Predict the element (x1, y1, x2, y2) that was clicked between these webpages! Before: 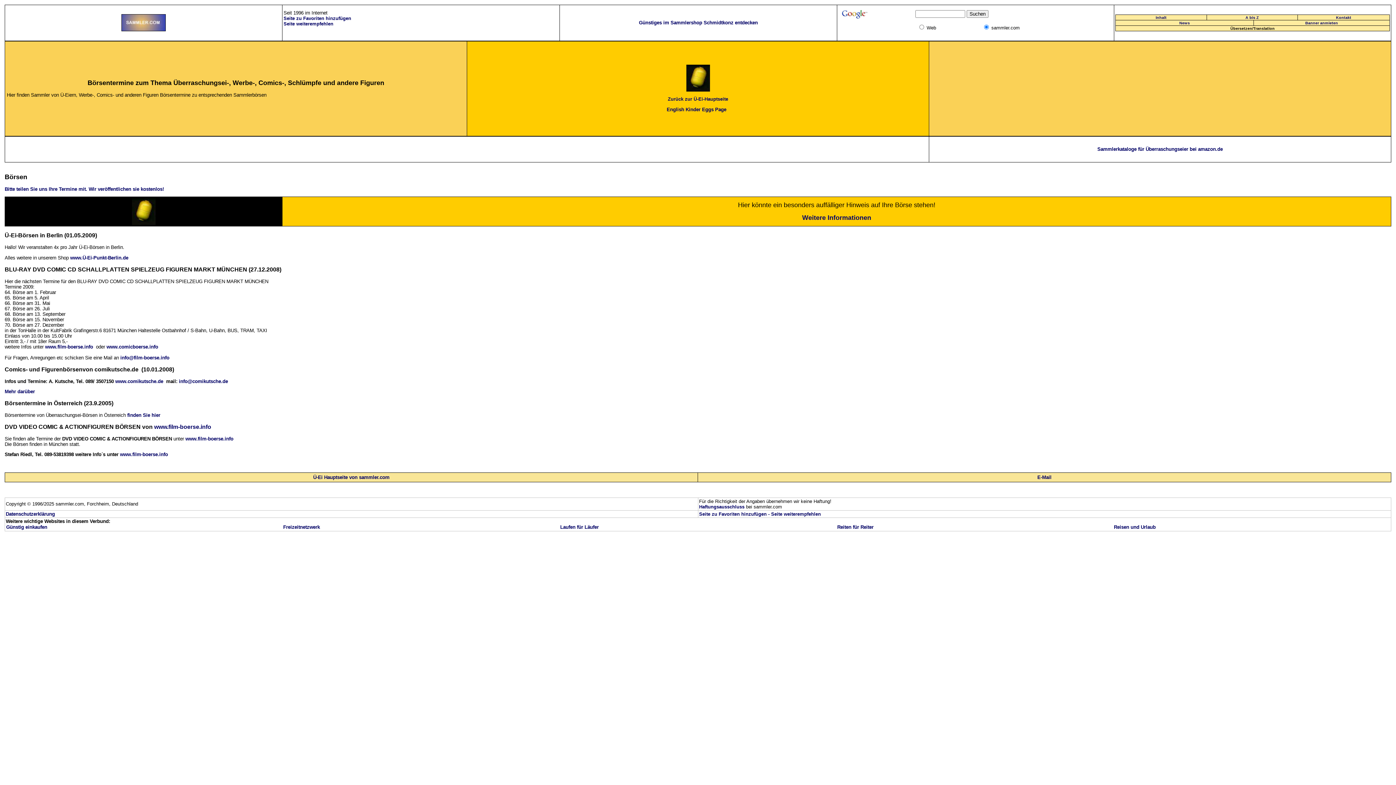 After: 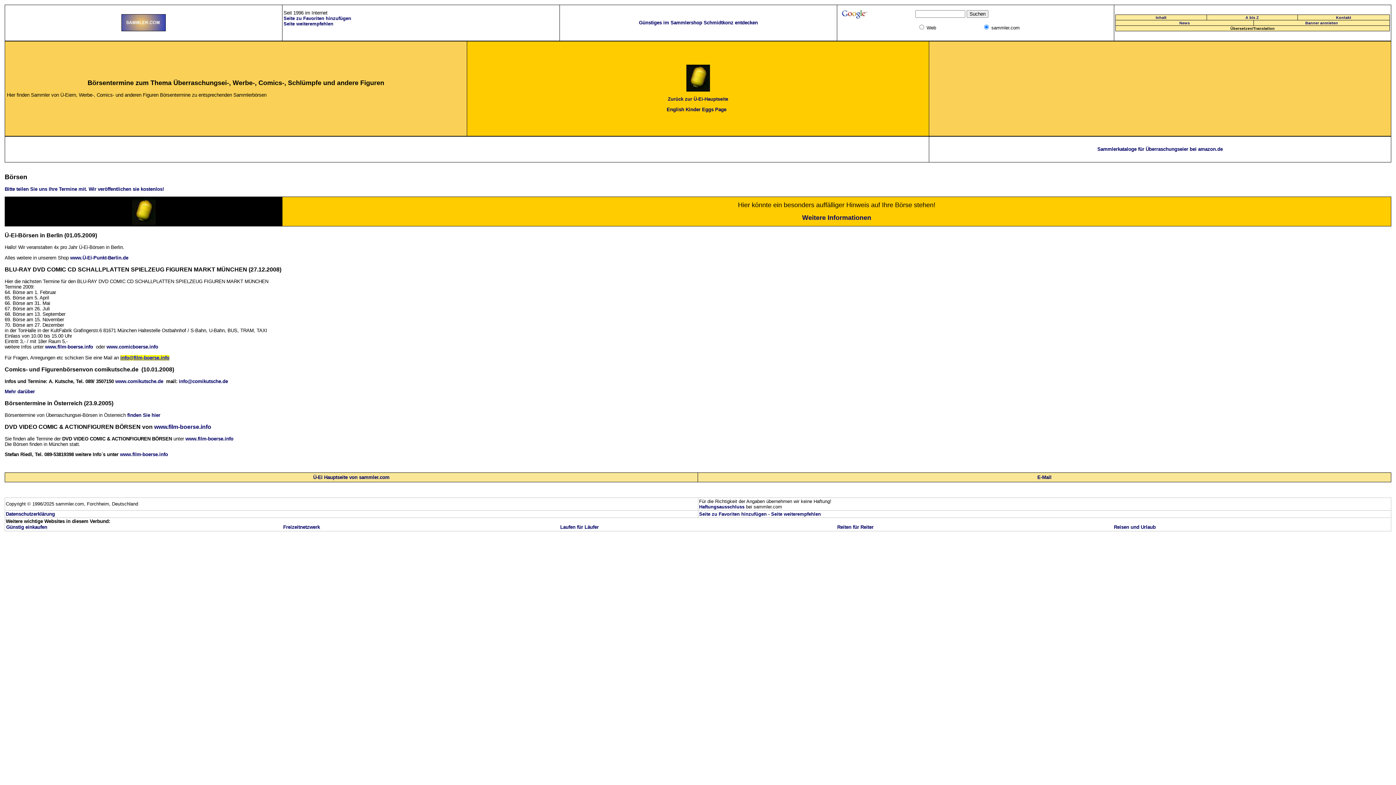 Action: label: info@film-boerse.info bbox: (120, 355, 169, 360)